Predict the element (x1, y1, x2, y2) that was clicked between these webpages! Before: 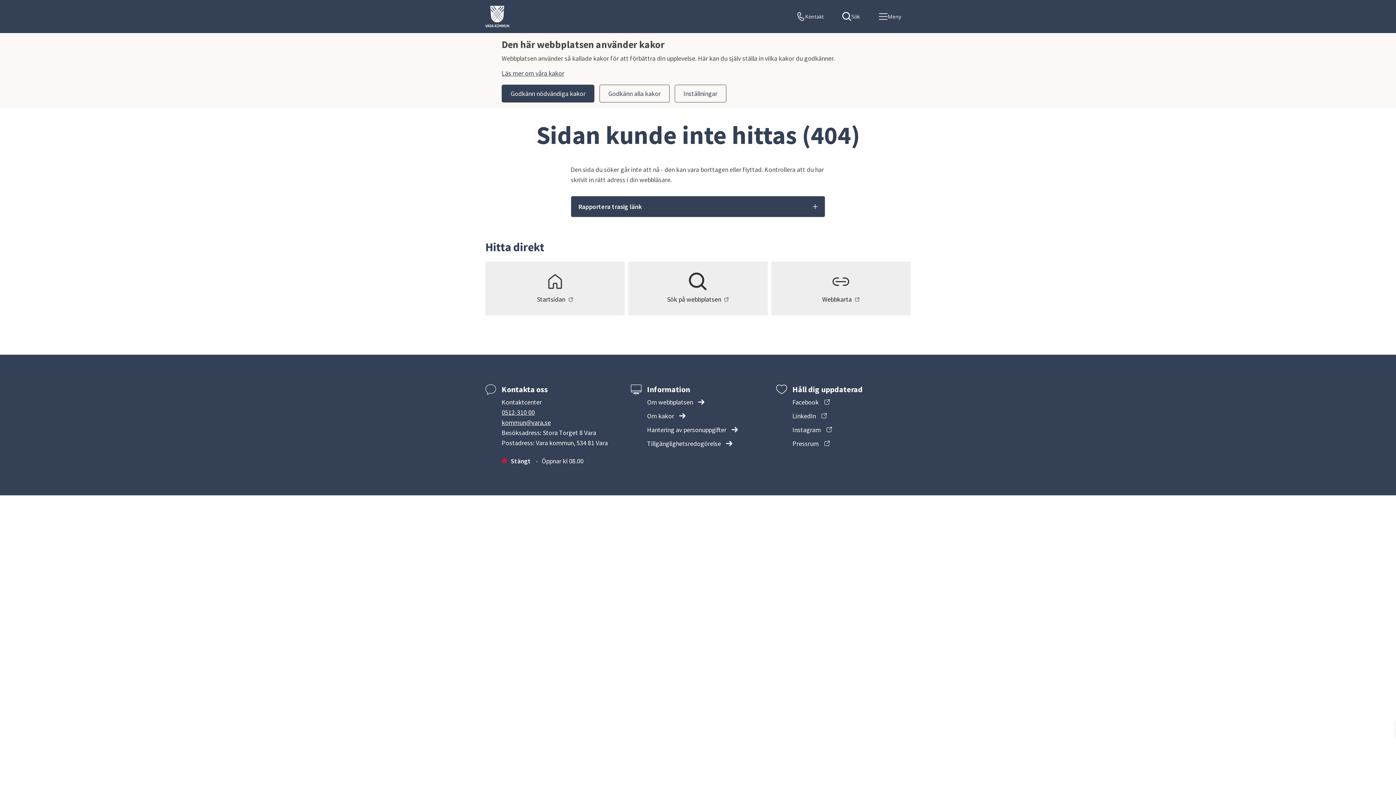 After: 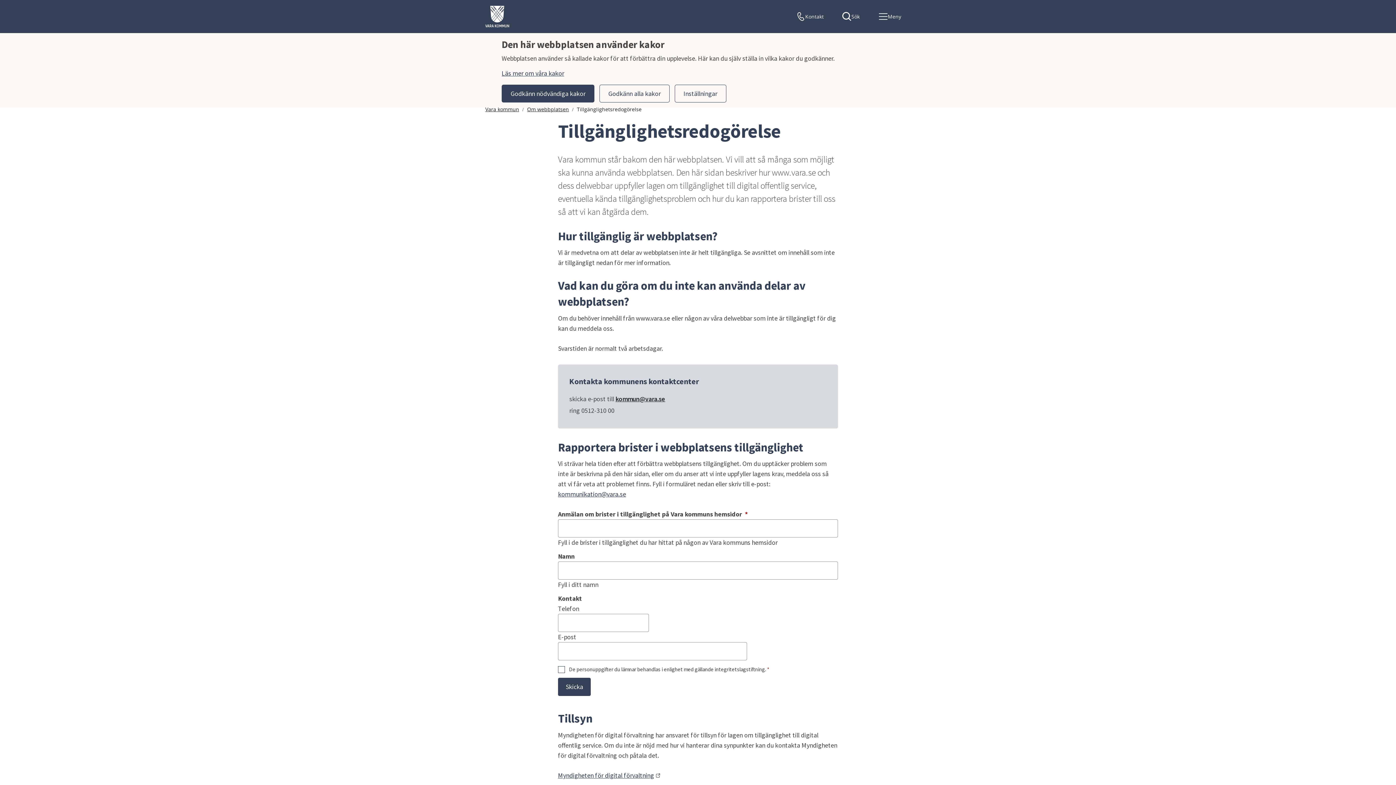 Action: bbox: (647, 439, 732, 447) label: Tillgänglighetsredogörelse 